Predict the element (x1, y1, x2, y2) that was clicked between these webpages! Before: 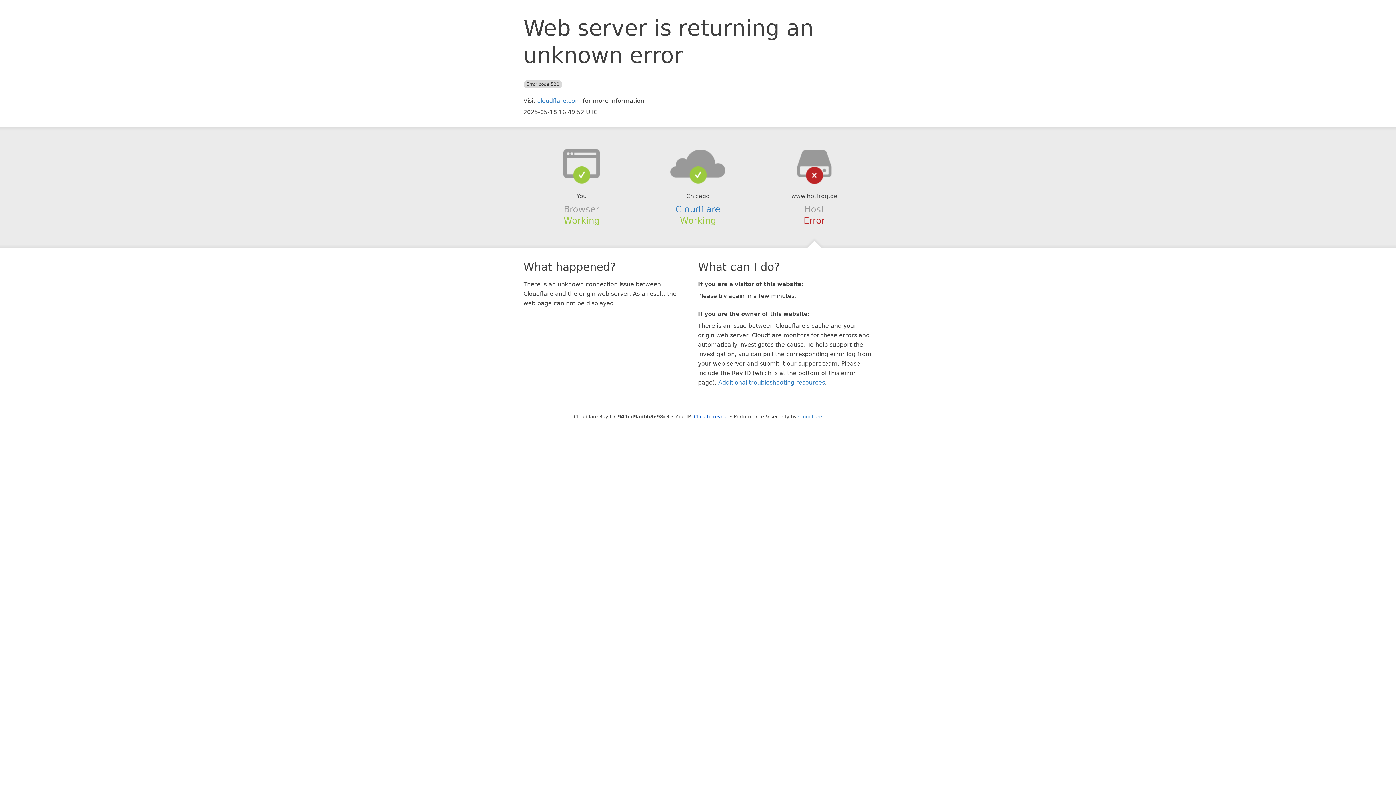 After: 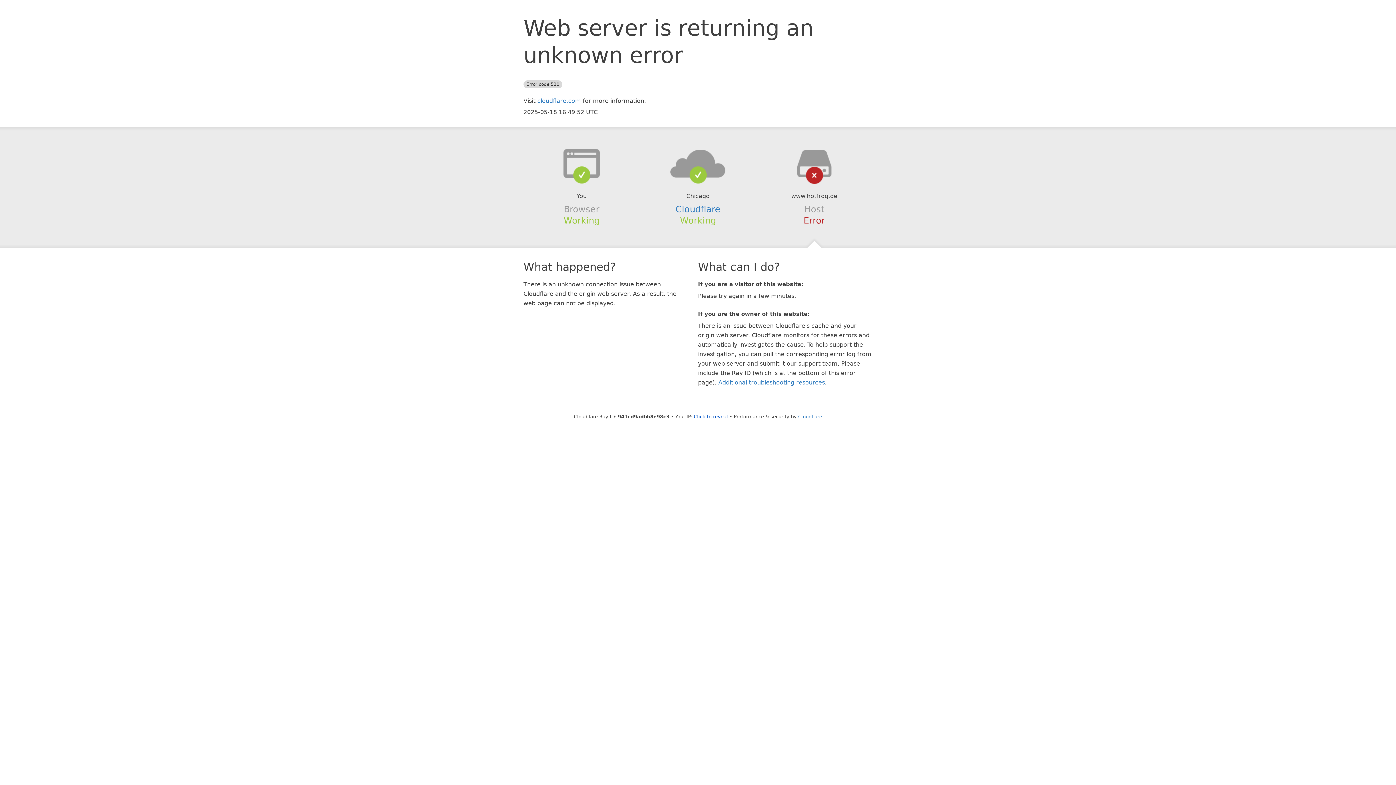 Action: bbox: (639, 148, 756, 178)